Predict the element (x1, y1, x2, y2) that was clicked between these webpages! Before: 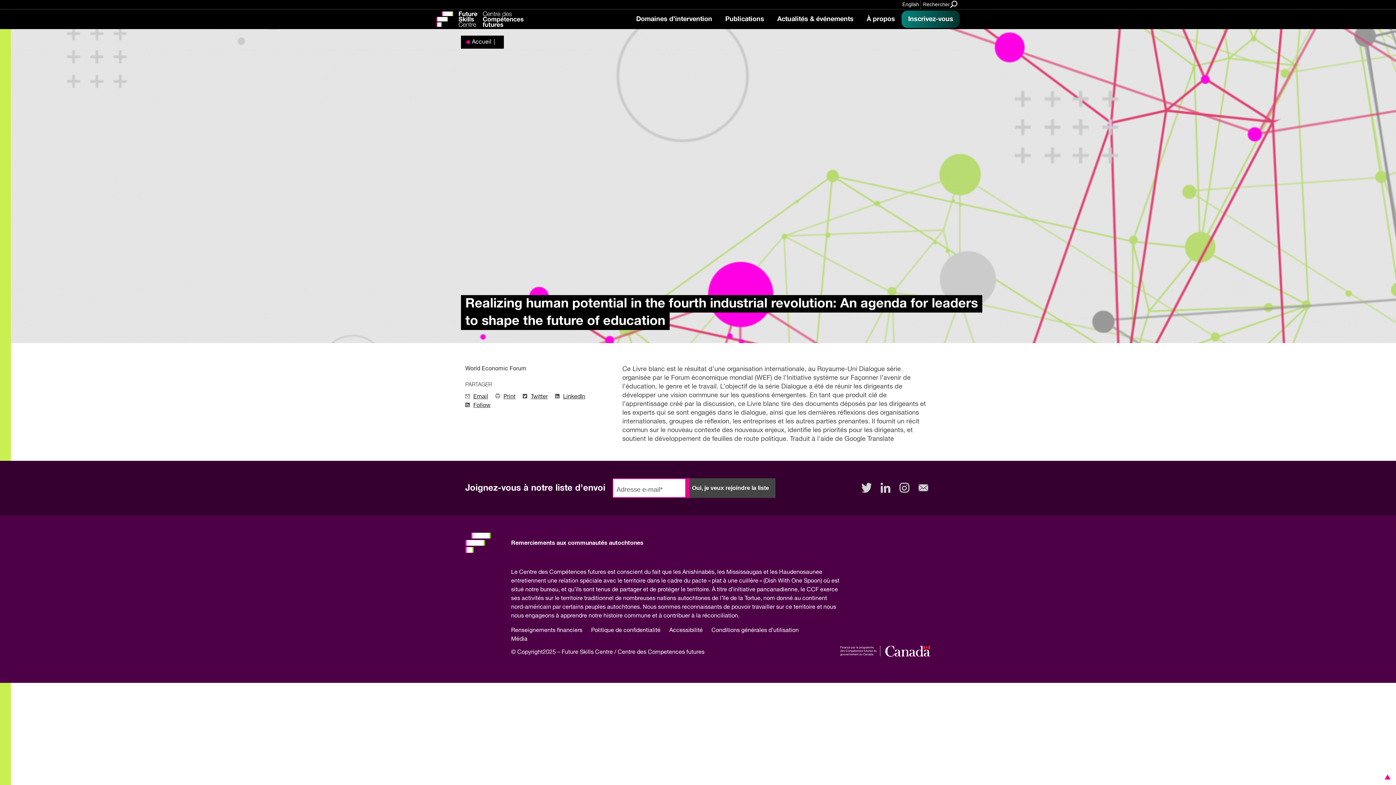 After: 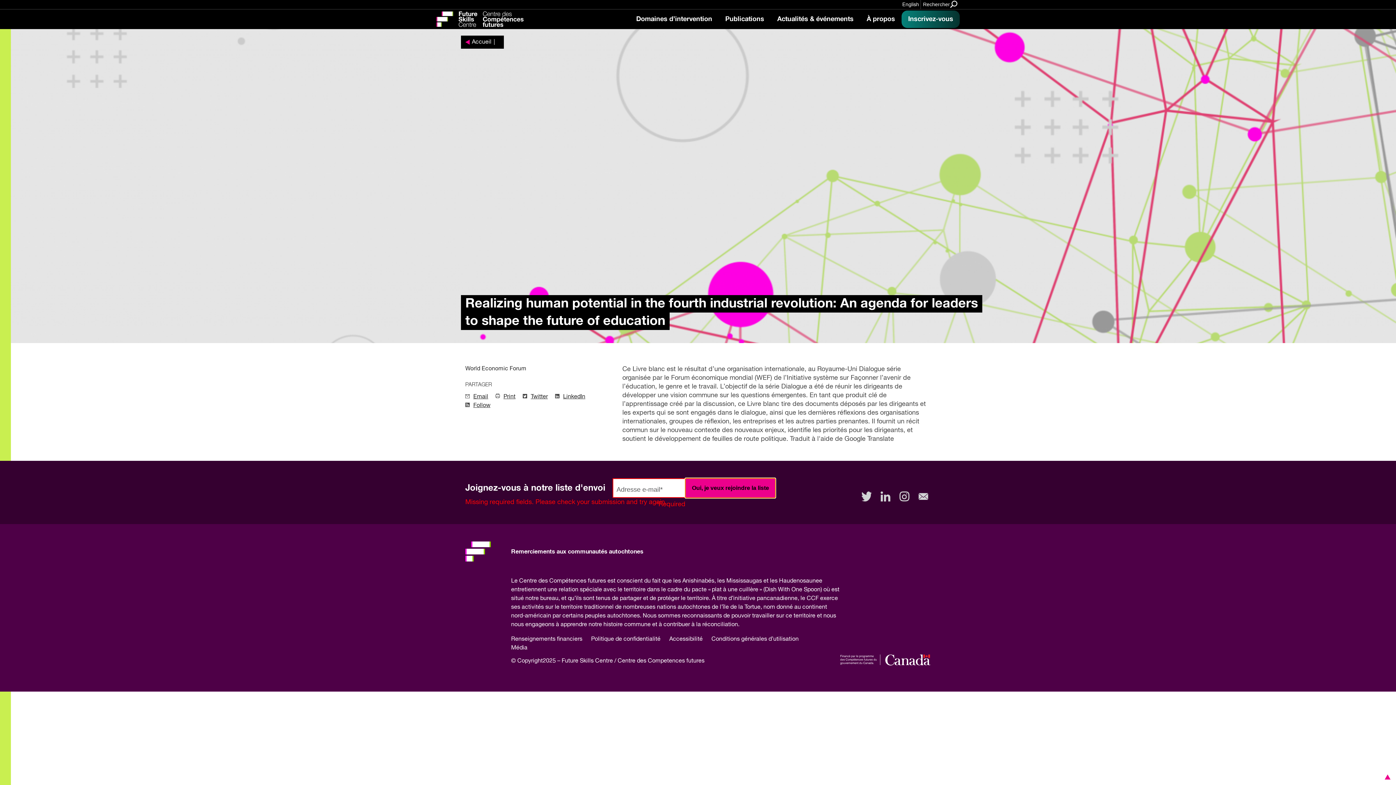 Action: bbox: (685, 478, 775, 498) label: Oui, je veux rejoindre la liste